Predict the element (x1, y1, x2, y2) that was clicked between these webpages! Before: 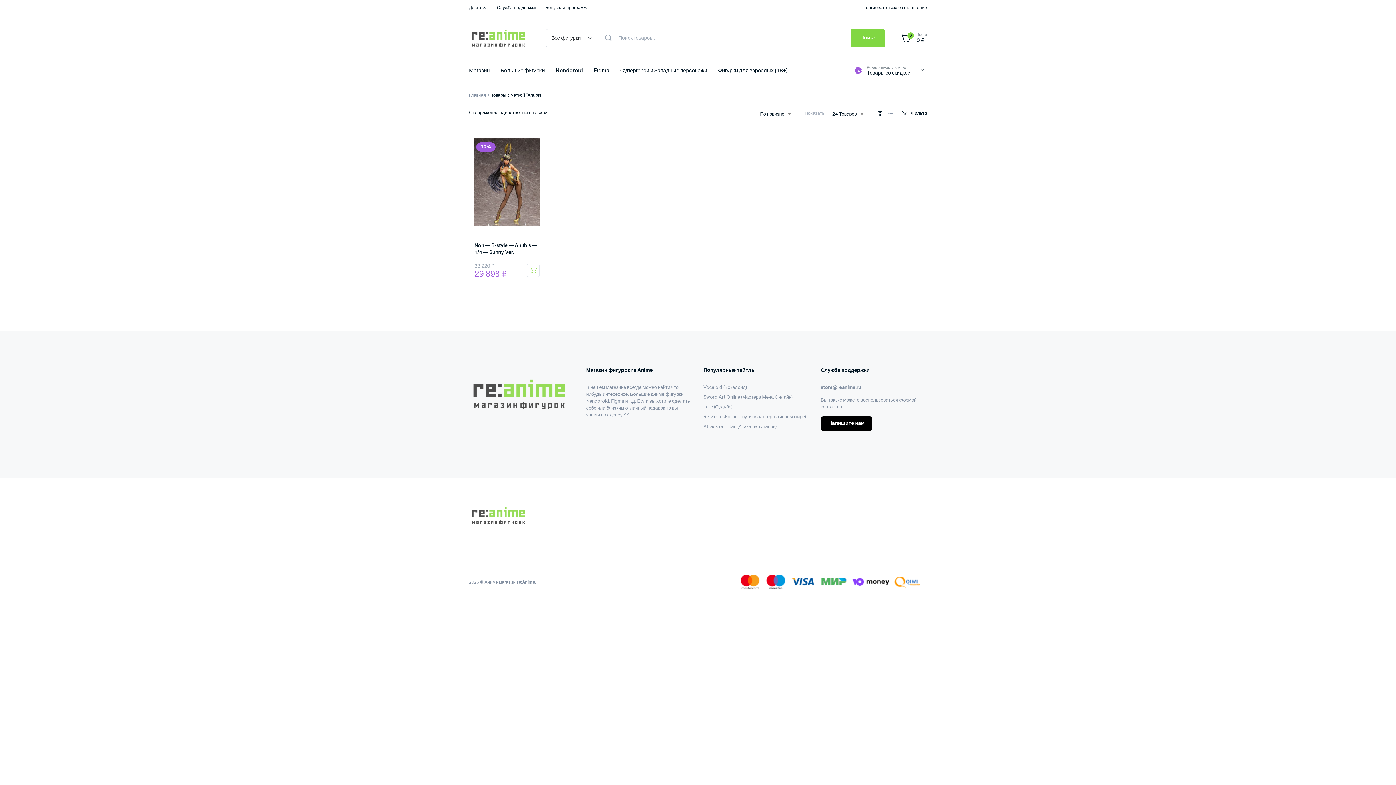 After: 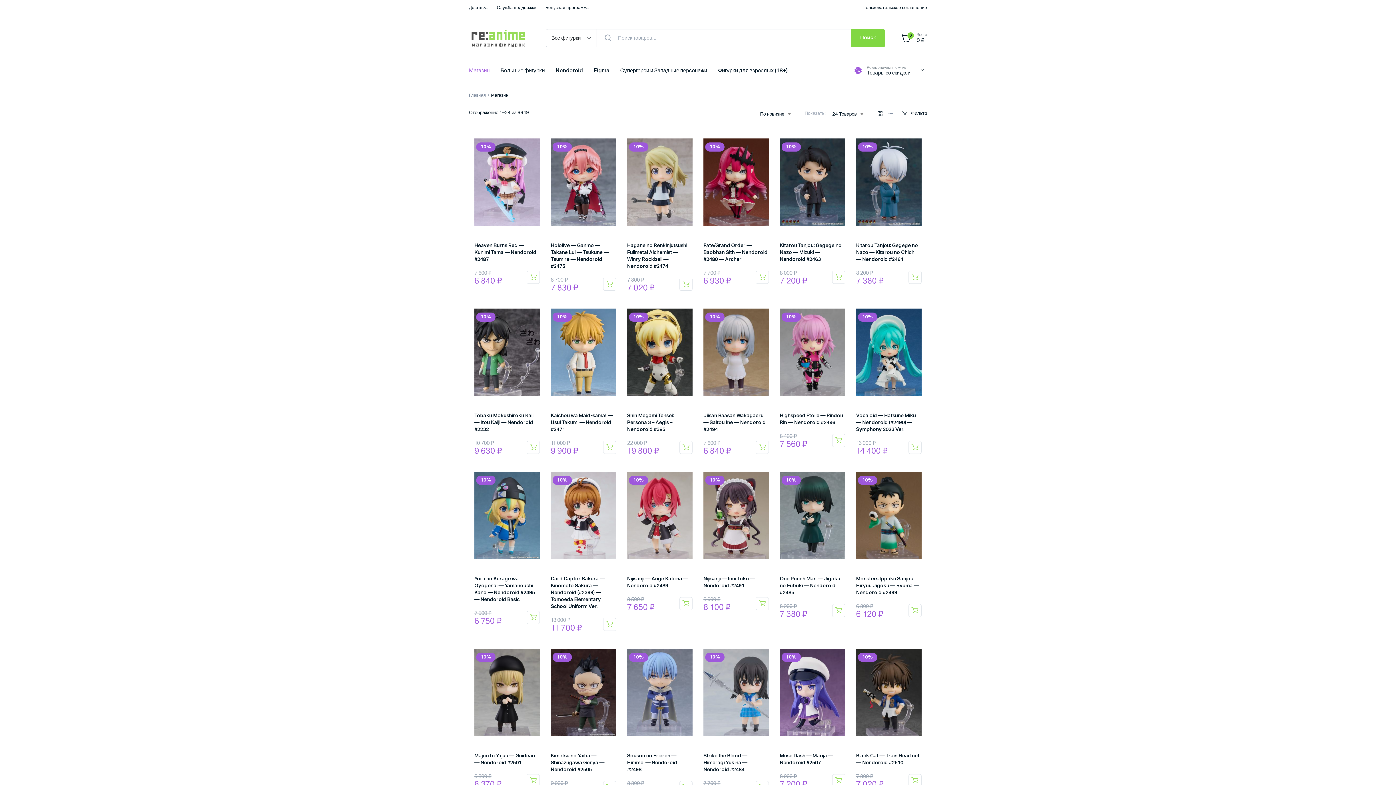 Action: label: Магазин bbox: (465, 60, 493, 80)